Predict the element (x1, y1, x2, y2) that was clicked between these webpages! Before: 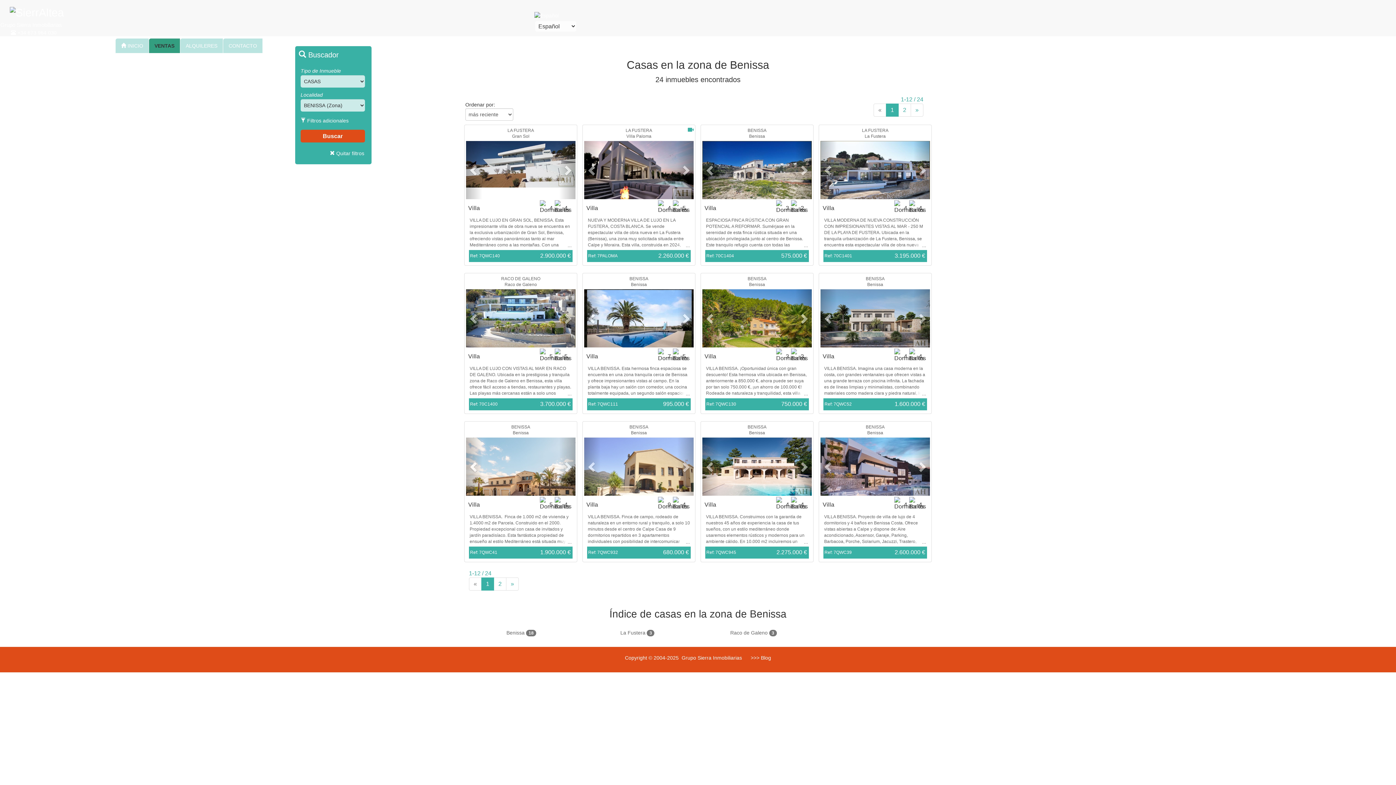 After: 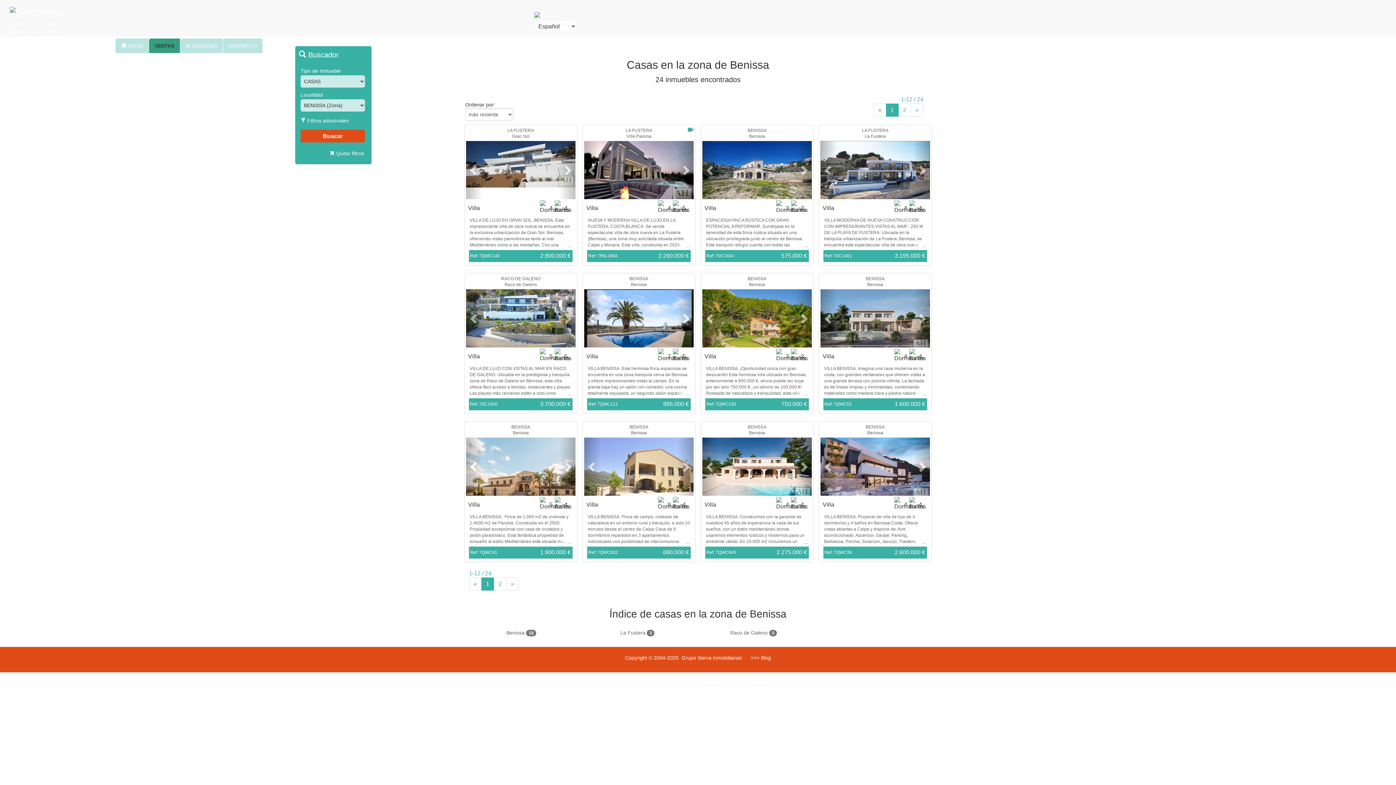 Action: bbox: (481, 577, 494, 590) label: 1